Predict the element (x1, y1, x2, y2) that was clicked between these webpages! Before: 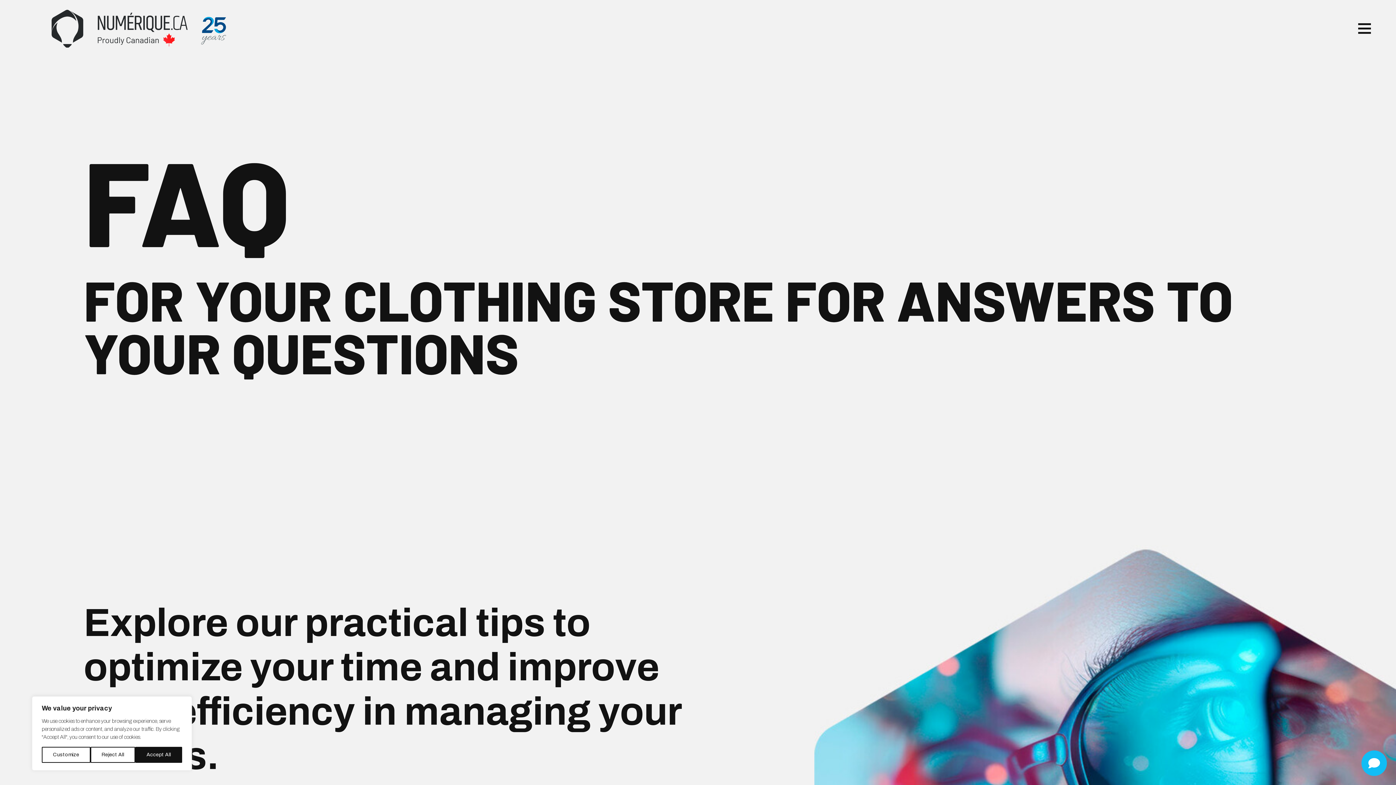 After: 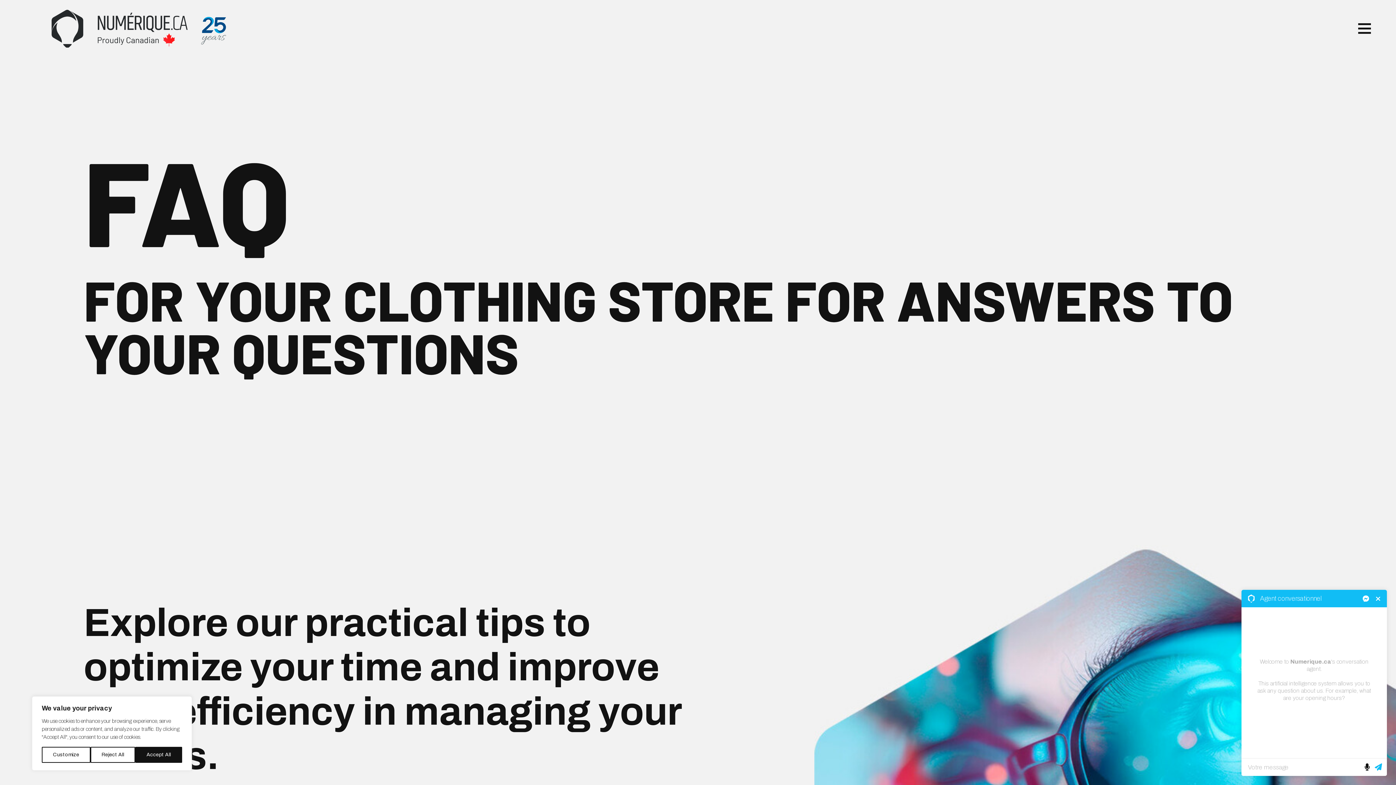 Action: bbox: (1361, 750, 1387, 776)